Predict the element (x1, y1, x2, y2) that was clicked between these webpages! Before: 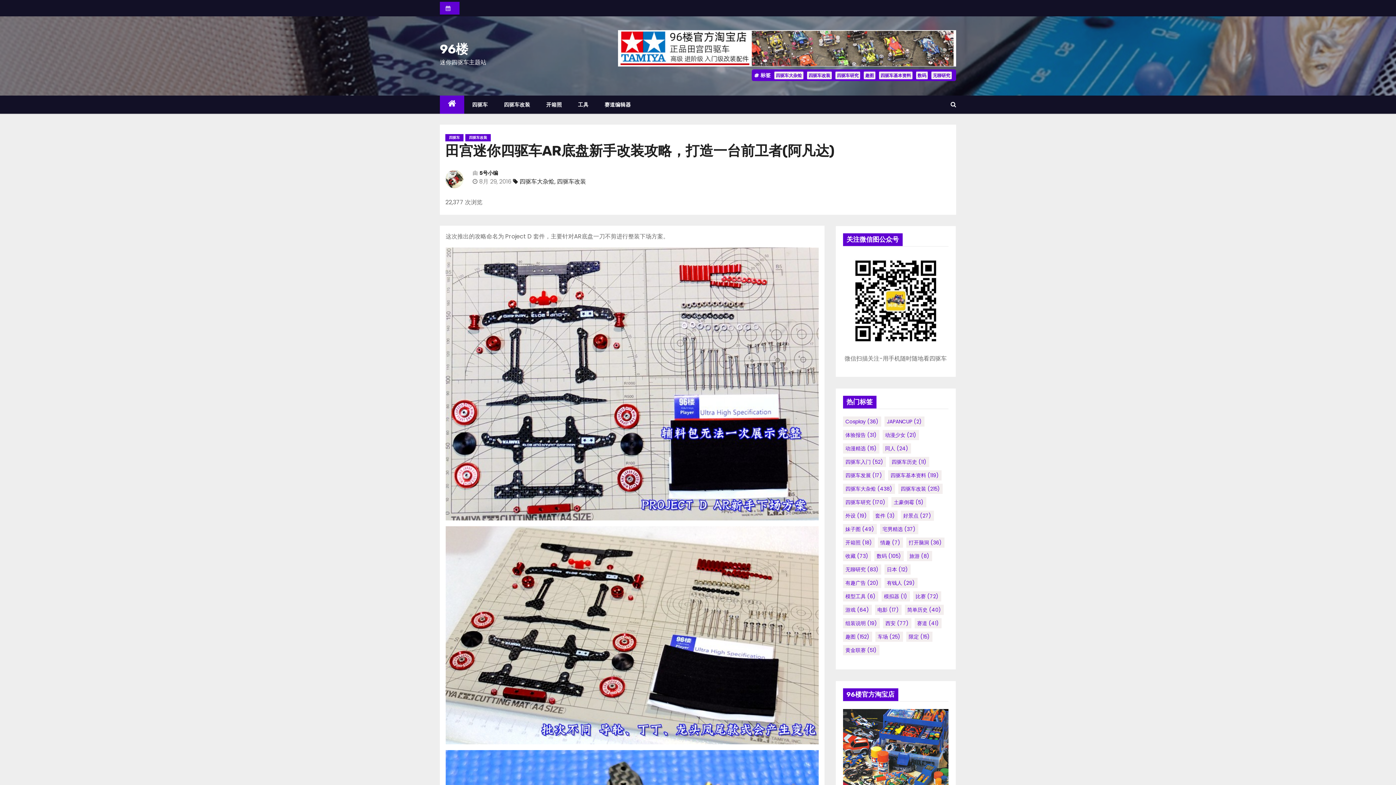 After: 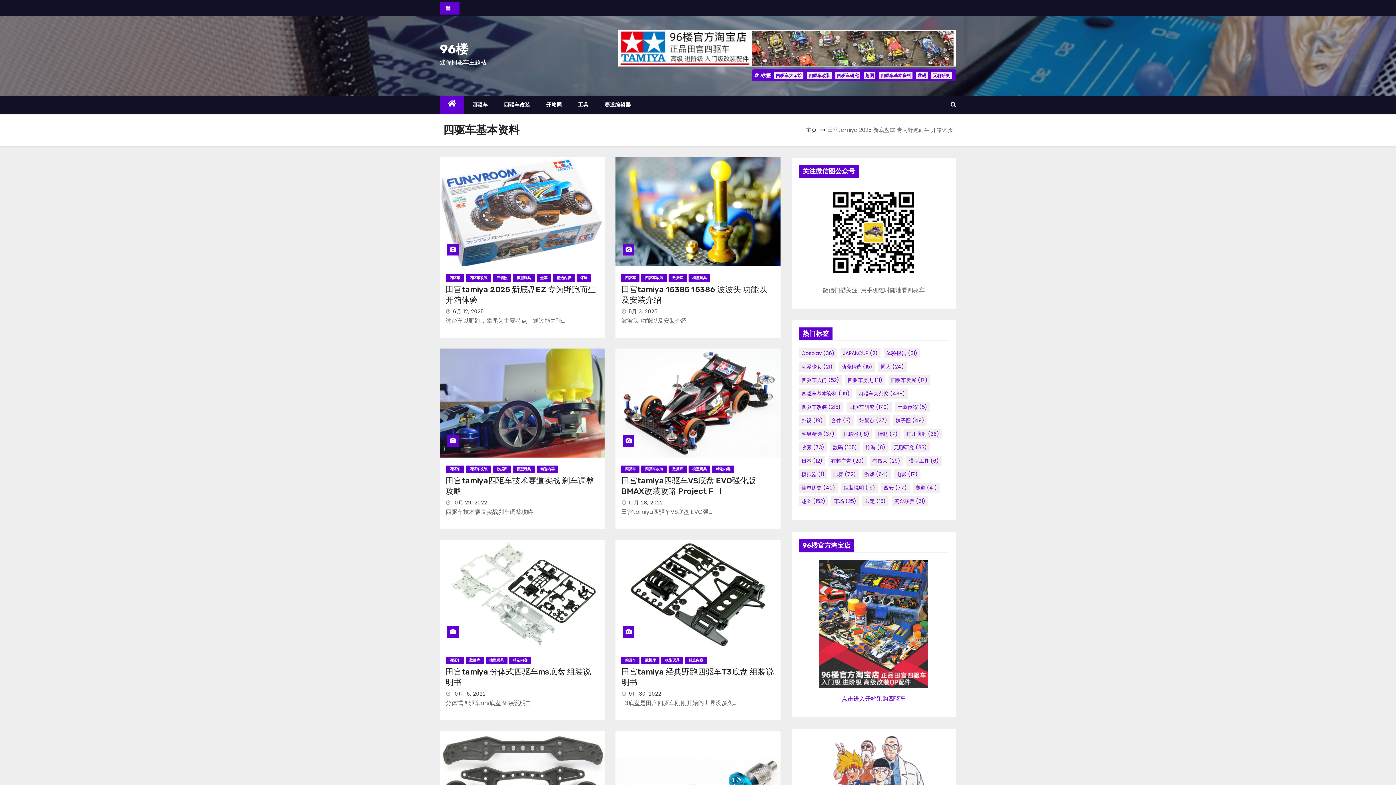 Action: label: 四驱车基本资料 (119个项目) bbox: (888, 470, 941, 480)